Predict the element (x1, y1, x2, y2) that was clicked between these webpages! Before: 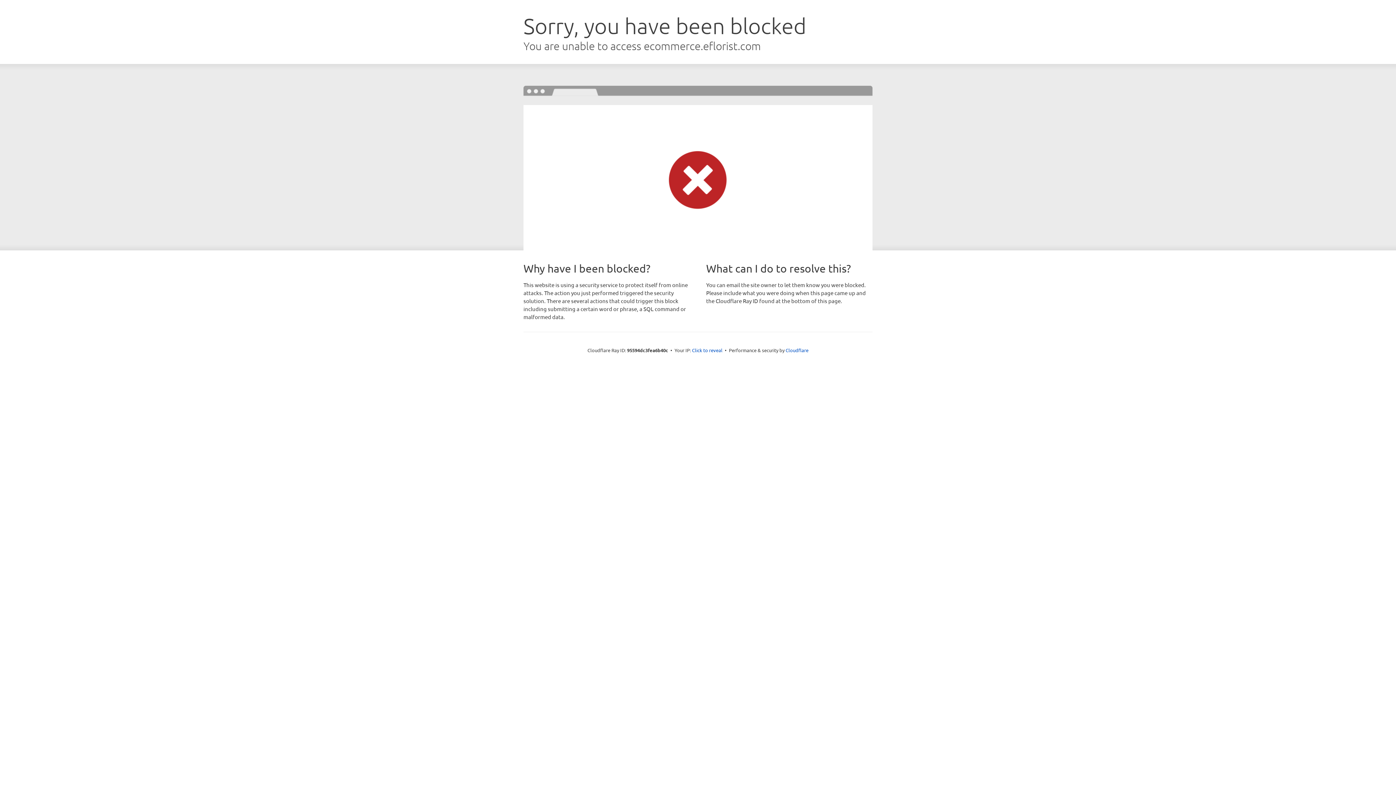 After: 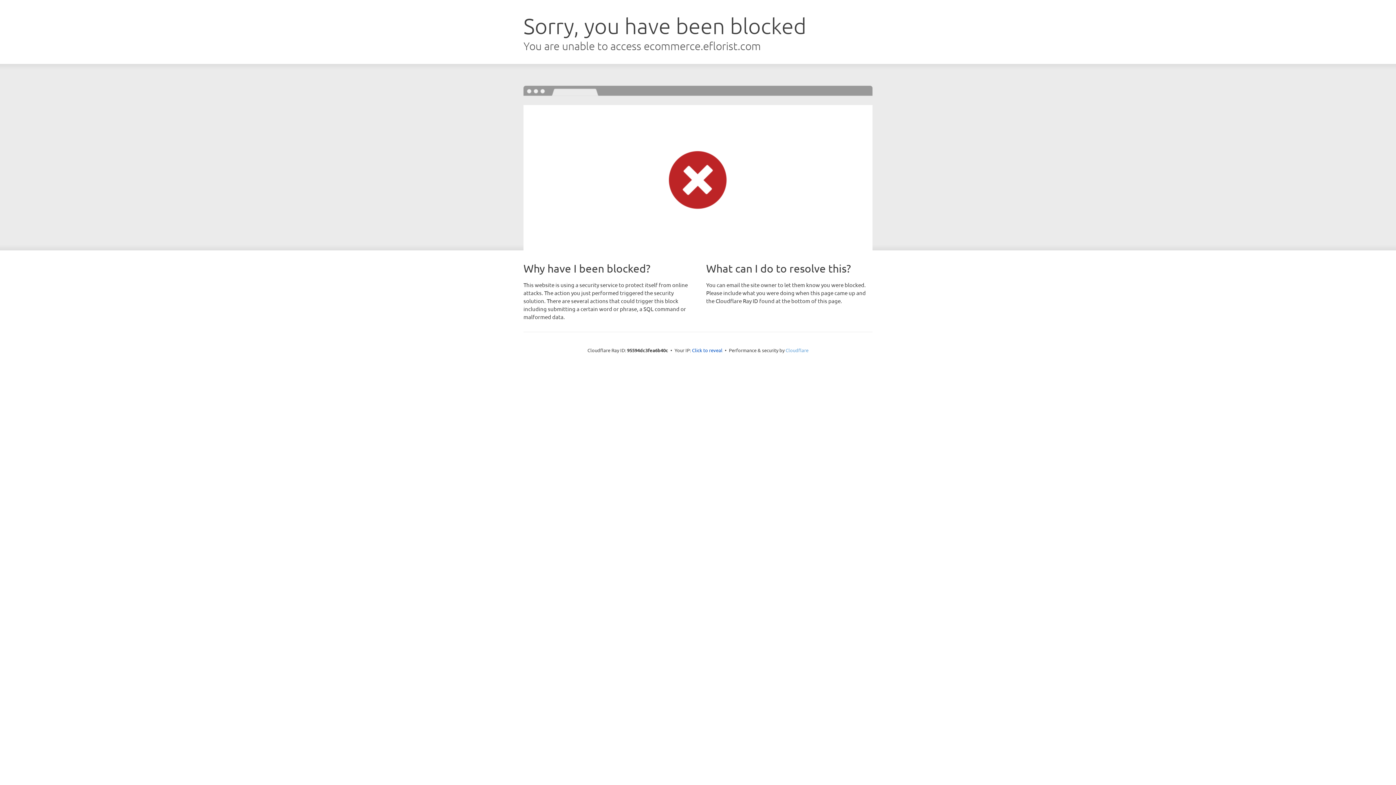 Action: label: Cloudflare bbox: (785, 347, 808, 353)